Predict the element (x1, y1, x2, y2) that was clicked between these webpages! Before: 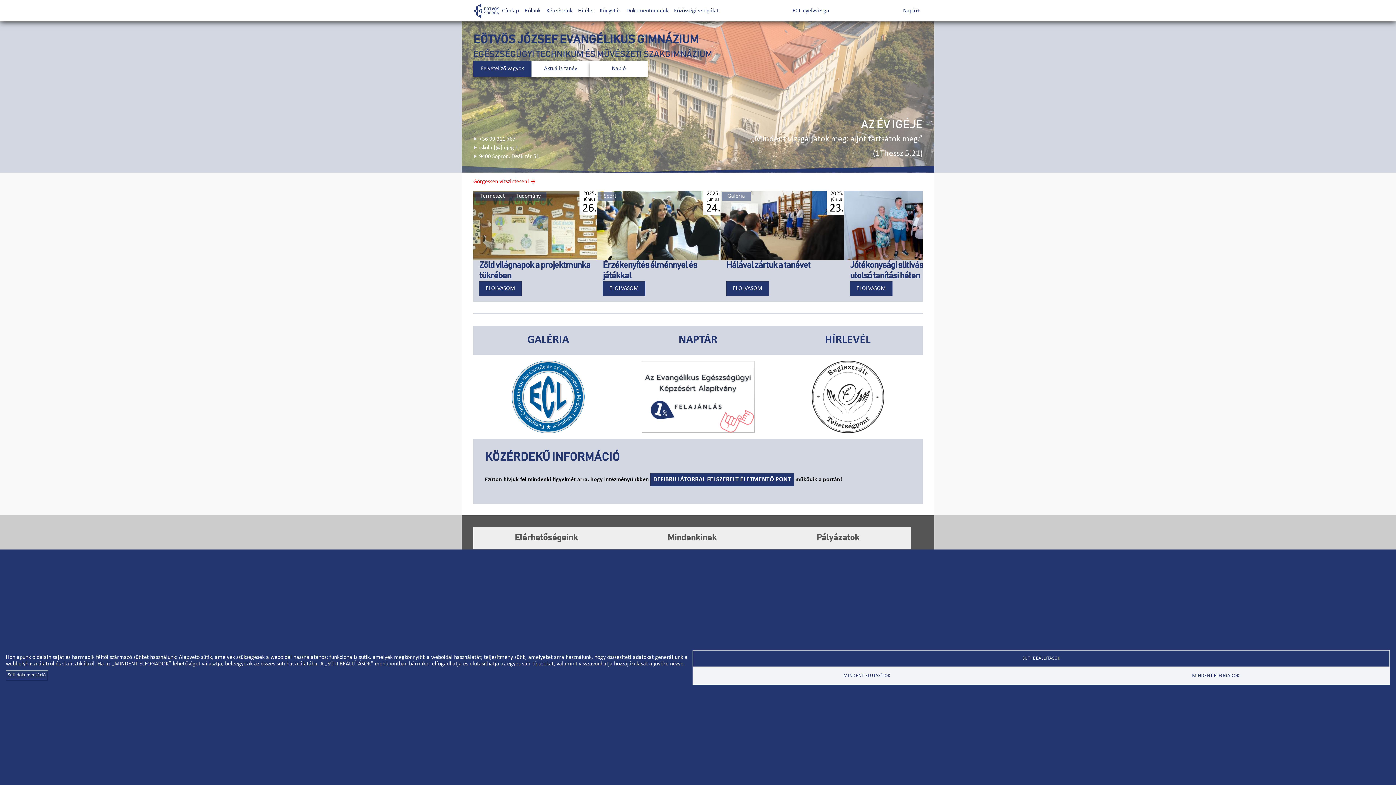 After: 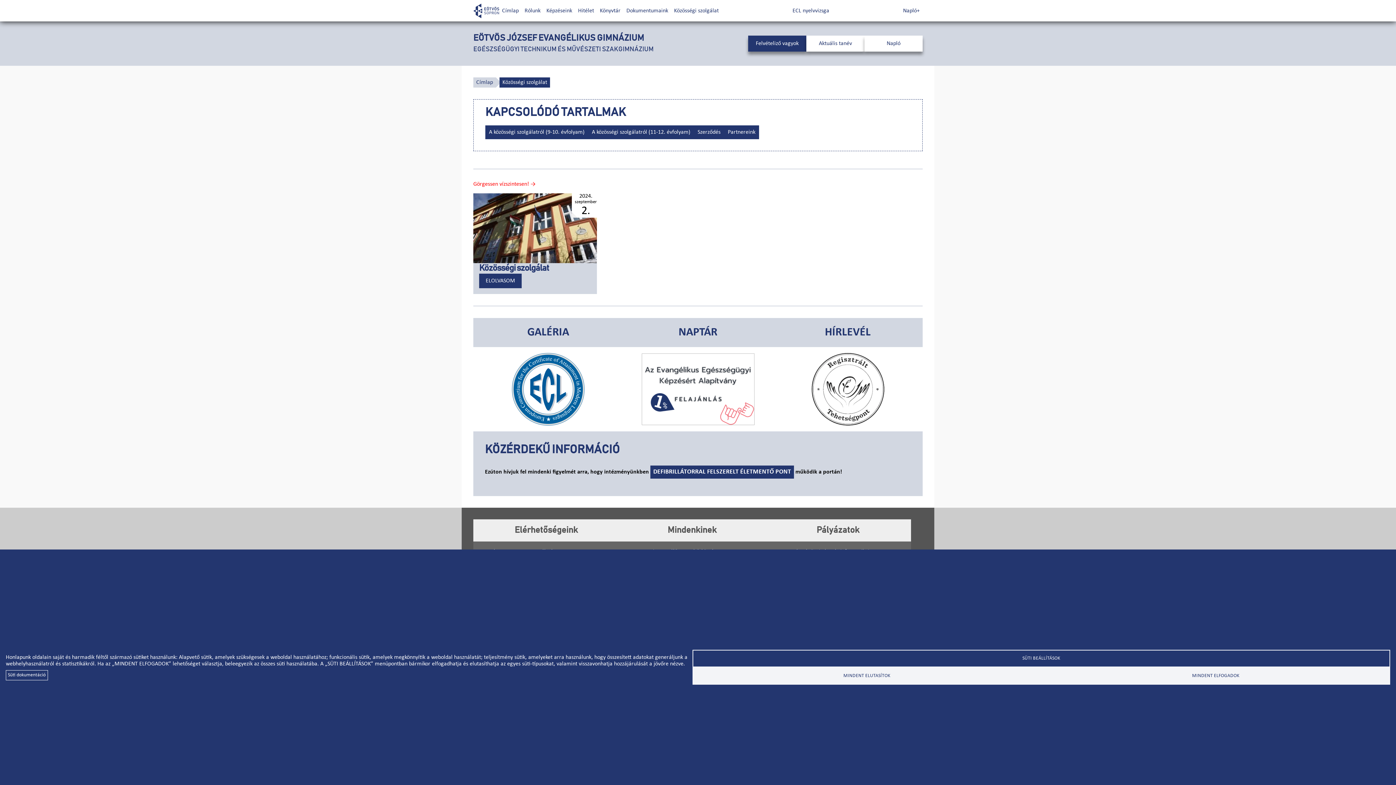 Action: bbox: (671, 4, 721, 16) label: Közösségi szolgálat